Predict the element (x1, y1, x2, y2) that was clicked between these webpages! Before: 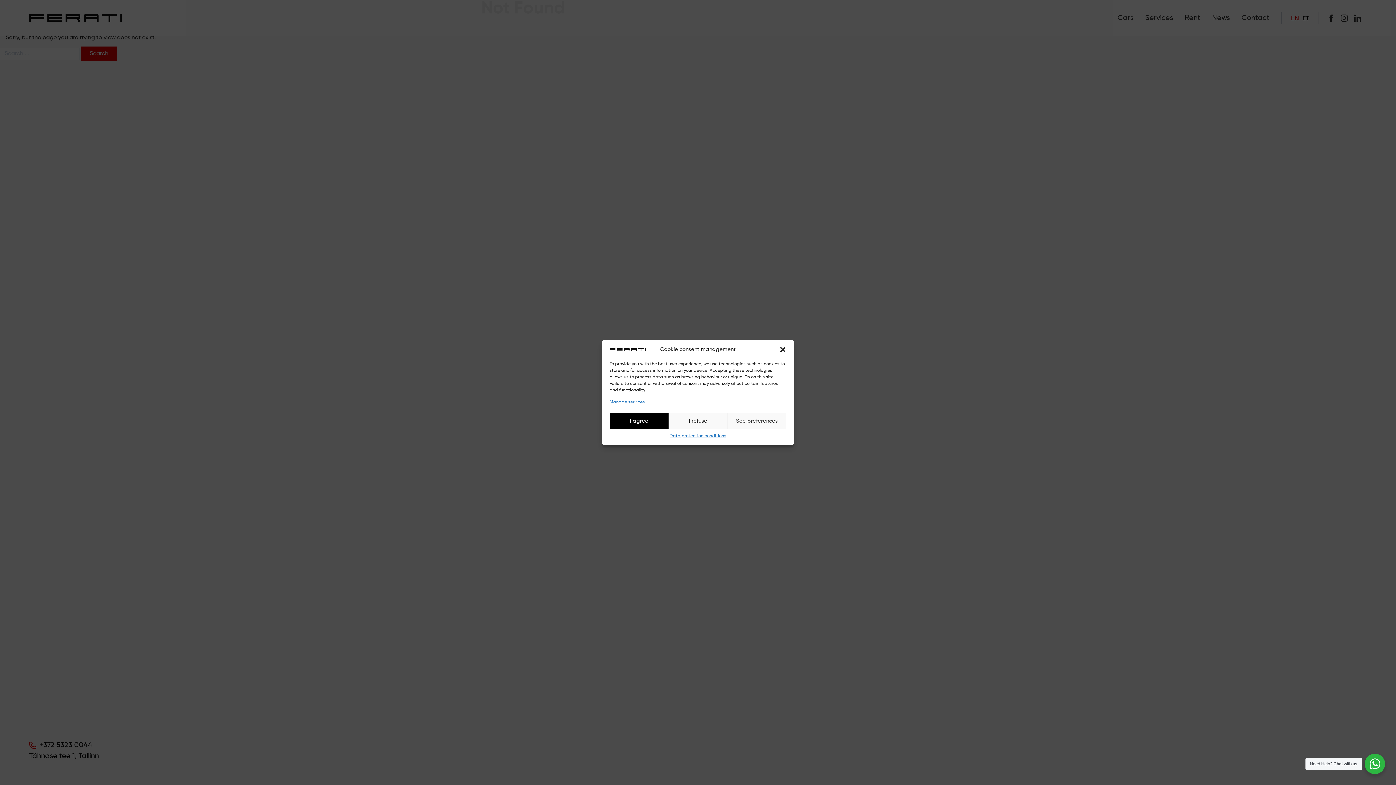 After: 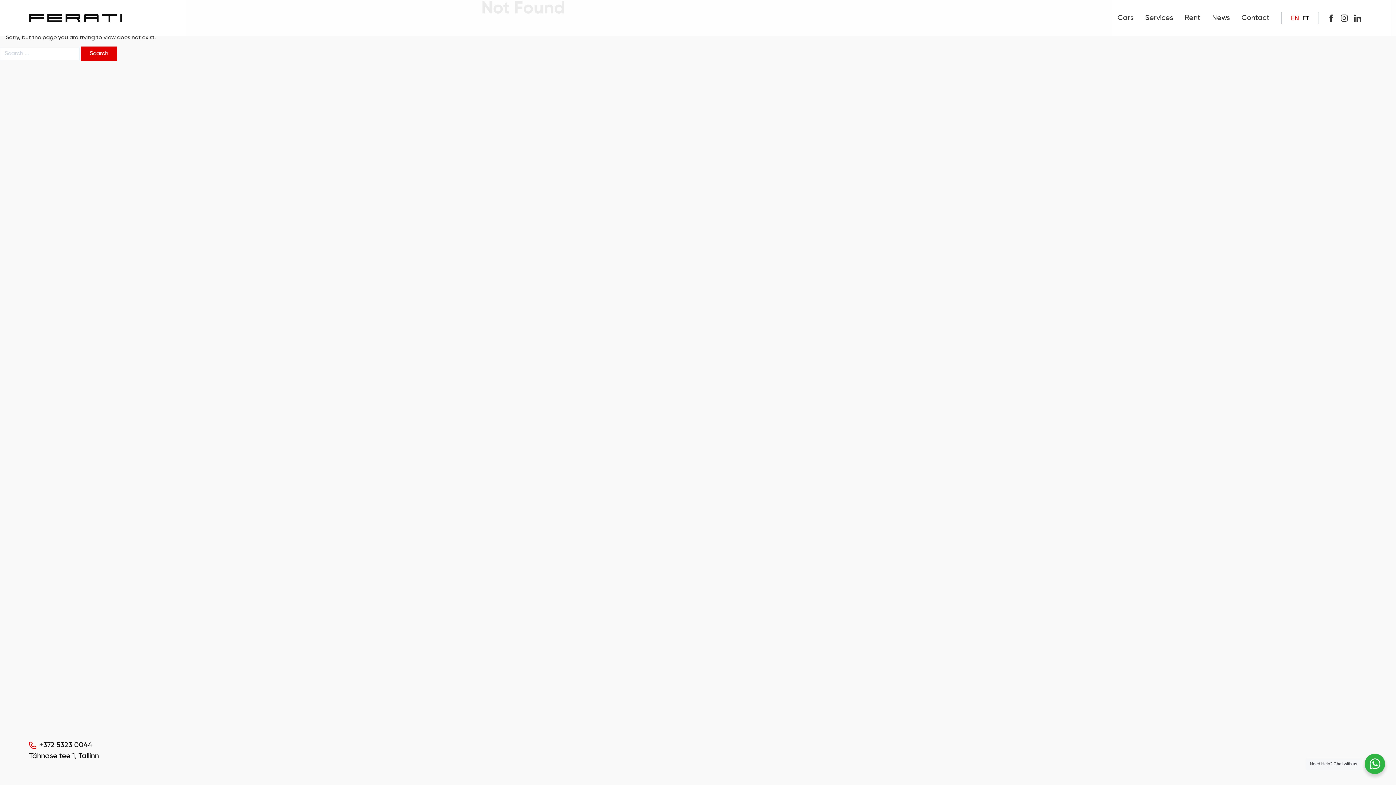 Action: label: Close dialog bbox: (779, 346, 786, 353)